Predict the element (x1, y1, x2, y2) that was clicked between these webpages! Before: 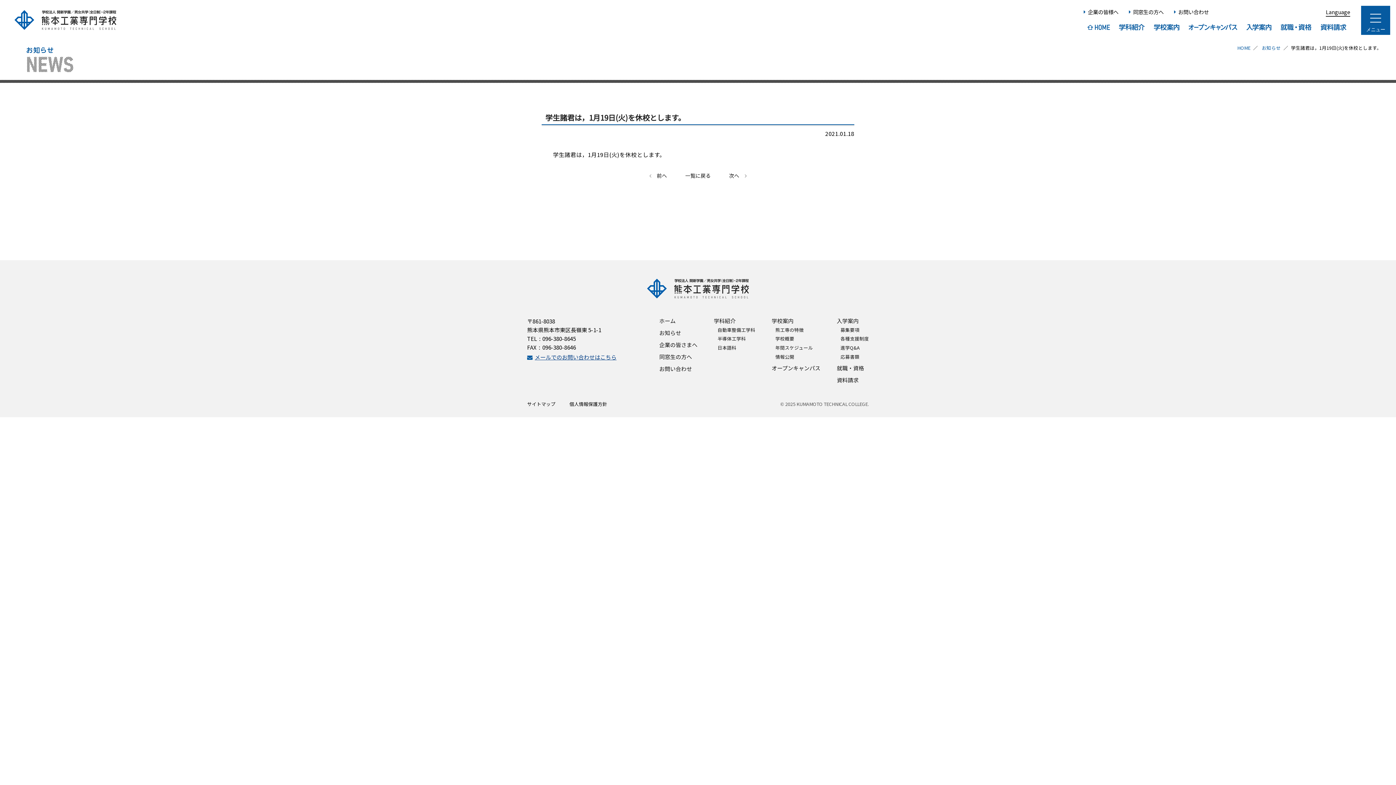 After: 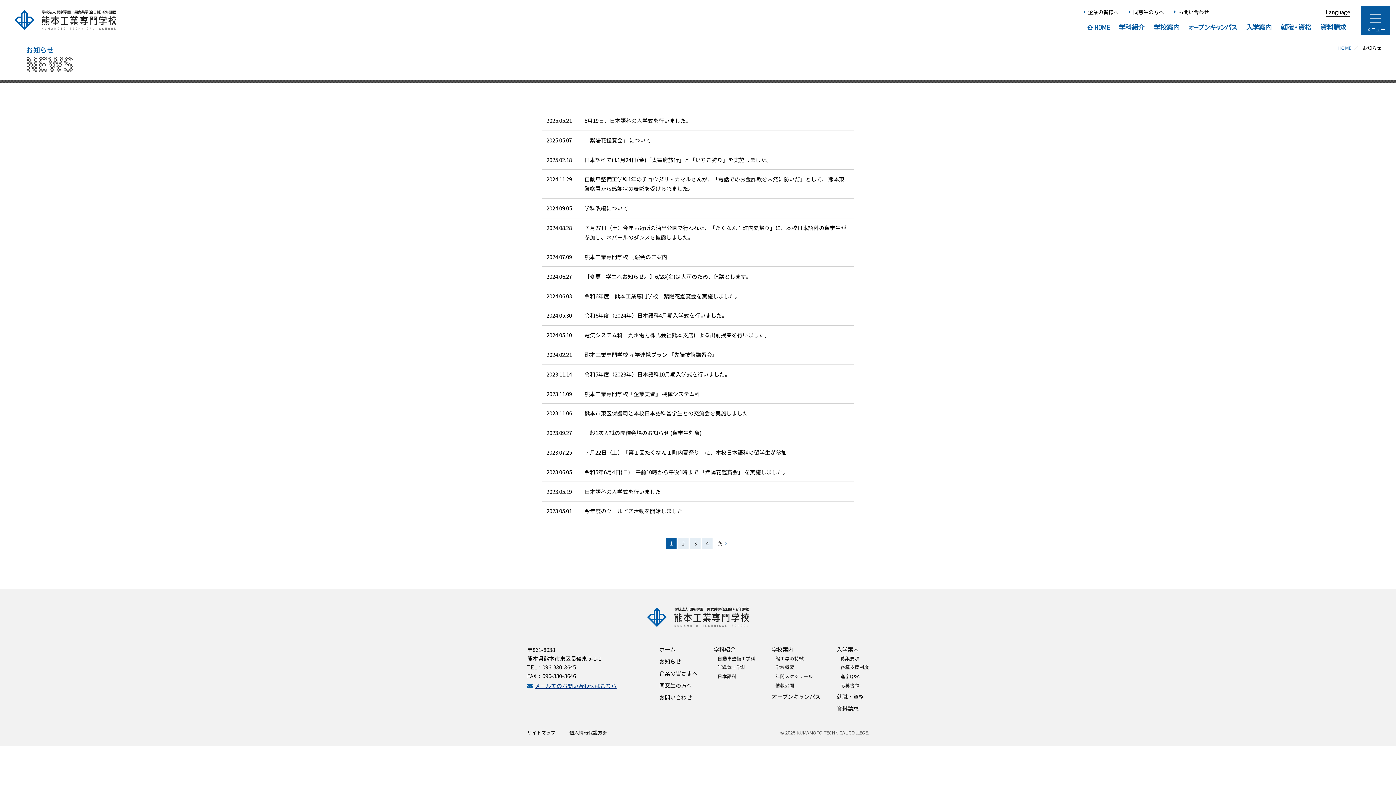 Action: bbox: (659, 328, 681, 336) label: お知らせ